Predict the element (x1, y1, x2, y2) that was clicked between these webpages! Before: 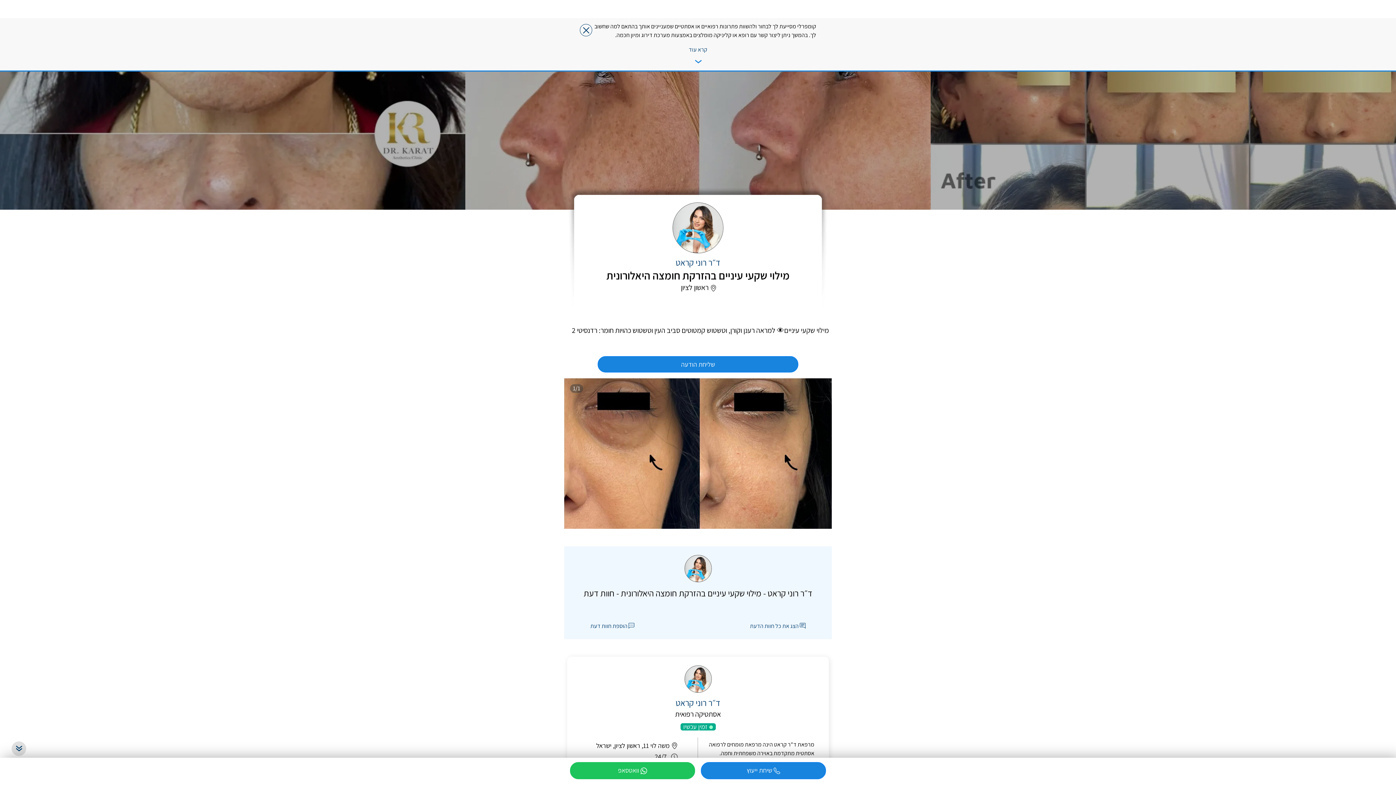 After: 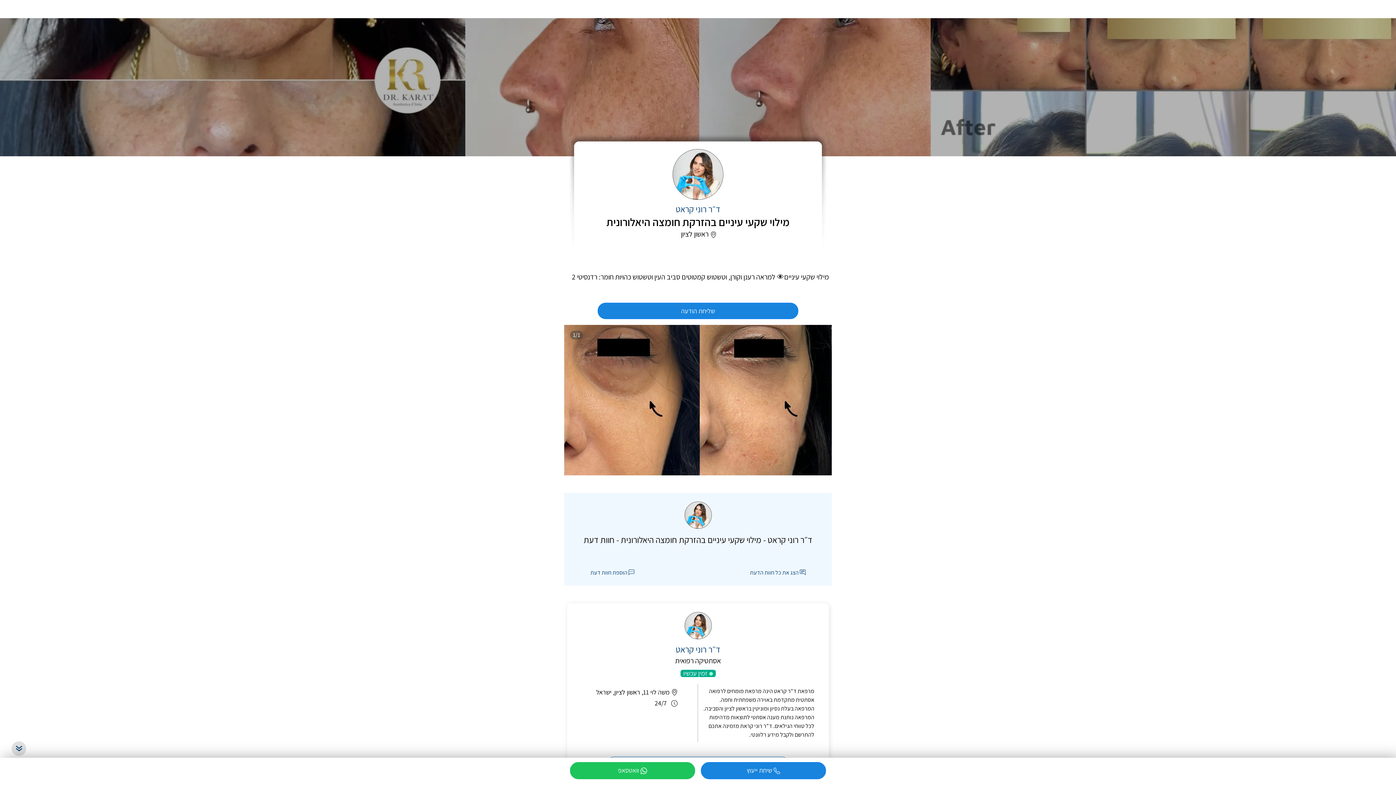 Action: bbox: (580, 24, 592, 36)